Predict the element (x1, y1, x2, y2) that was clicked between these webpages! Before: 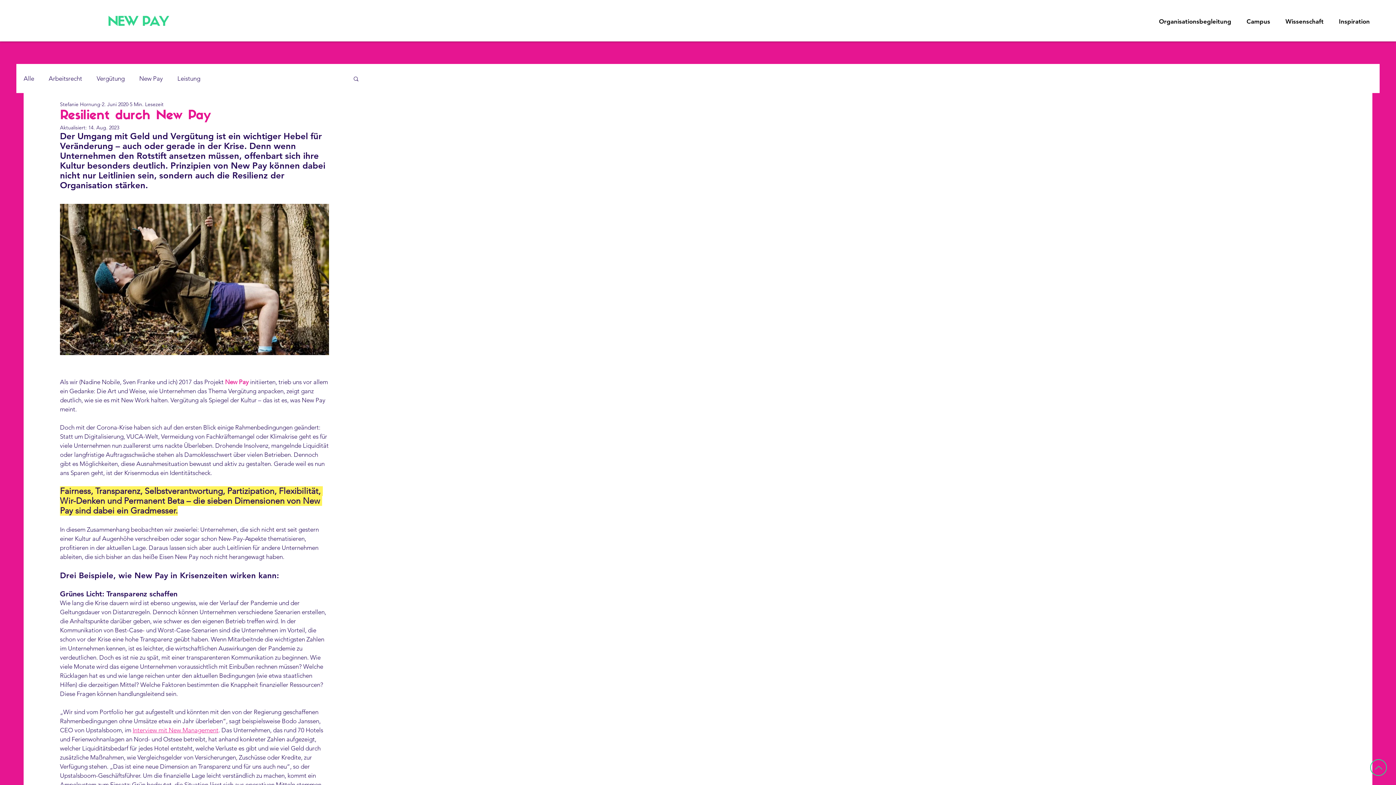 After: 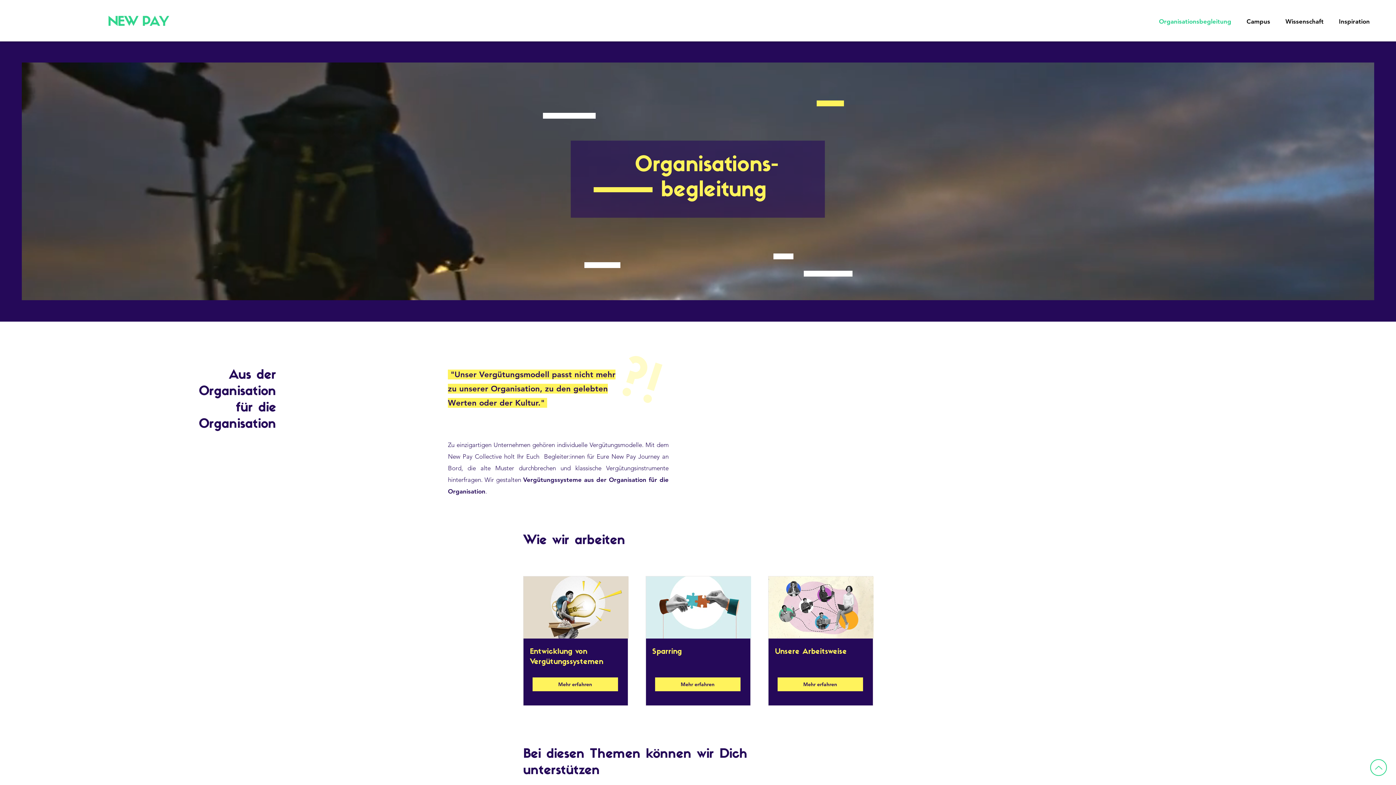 Action: label: Organisationsbegleitung bbox: (1149, 14, 1237, 28)